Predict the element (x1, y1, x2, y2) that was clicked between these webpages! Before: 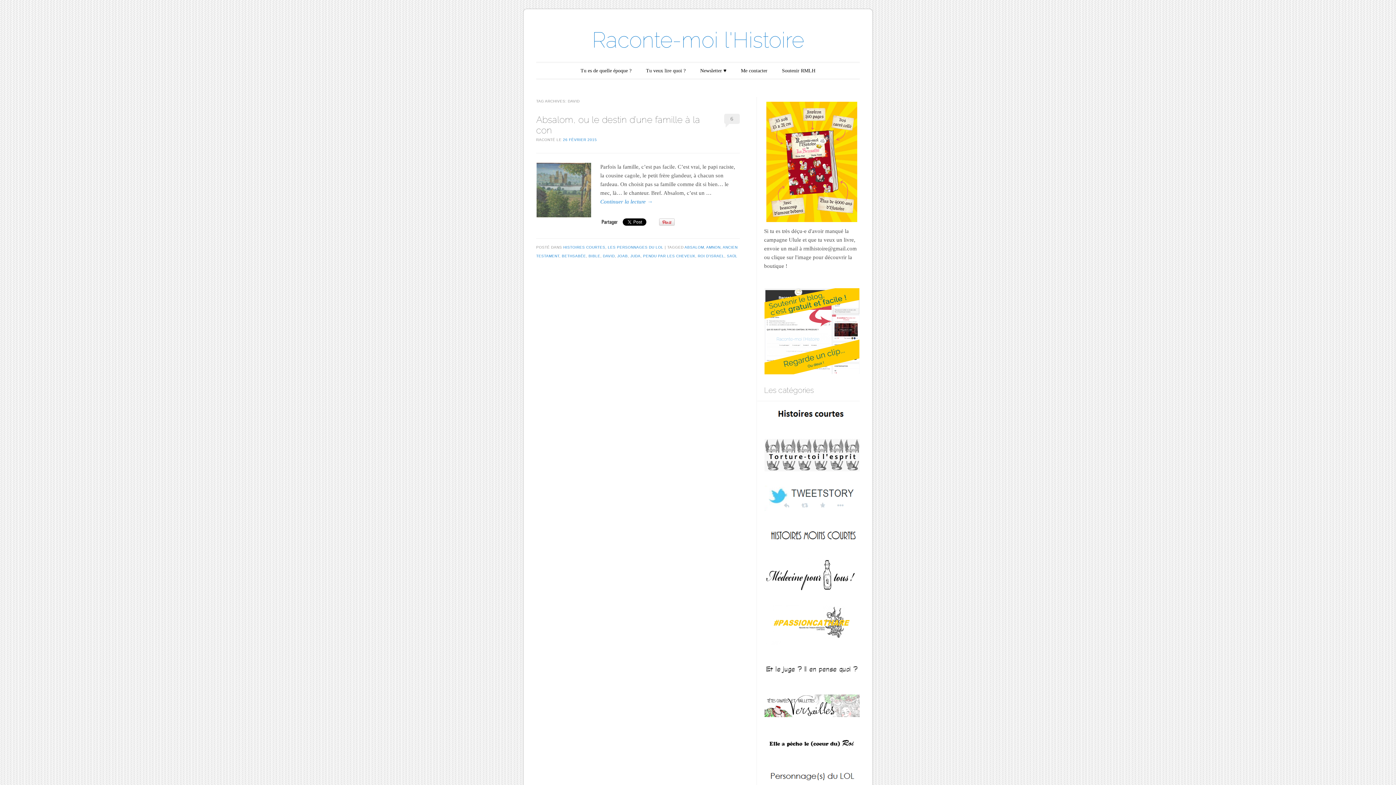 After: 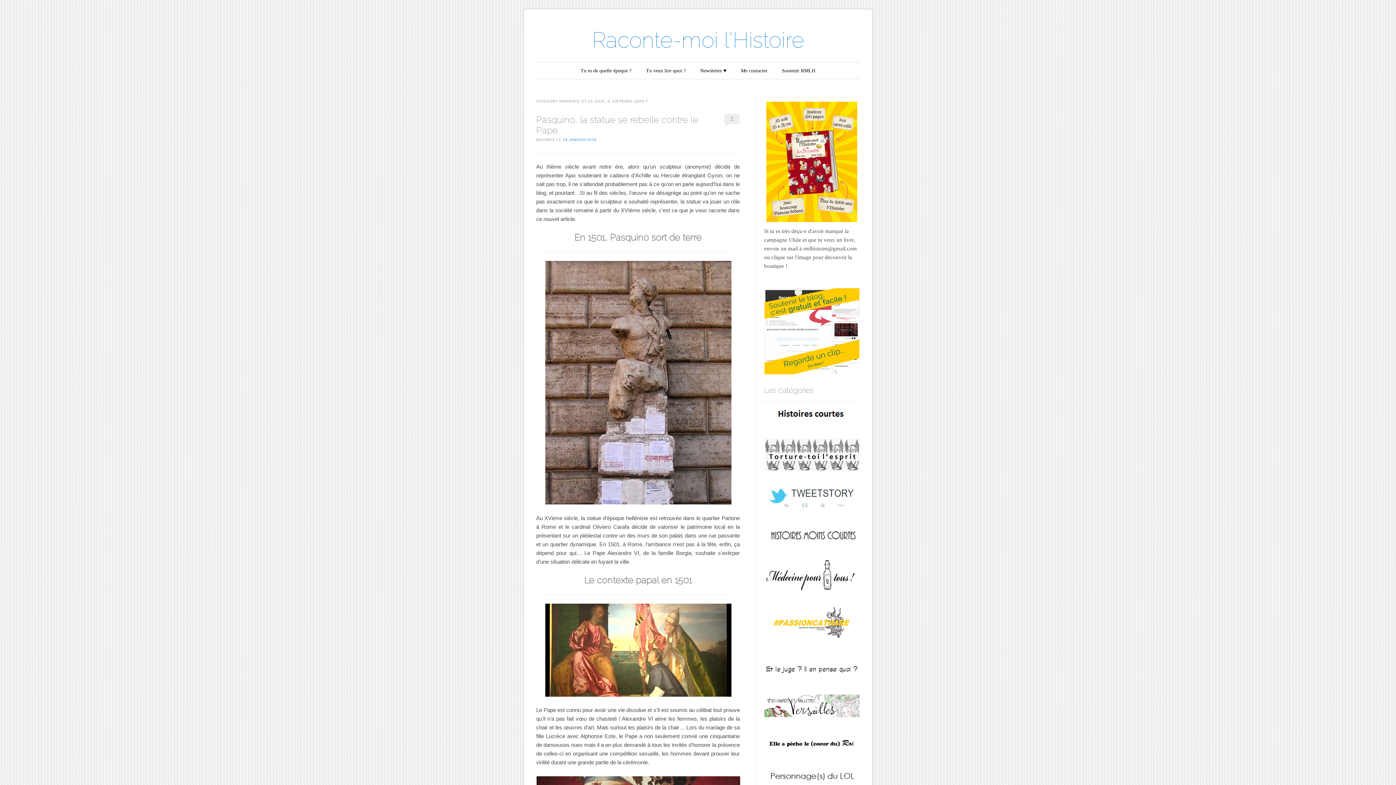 Action: bbox: (764, 661, 860, 677)